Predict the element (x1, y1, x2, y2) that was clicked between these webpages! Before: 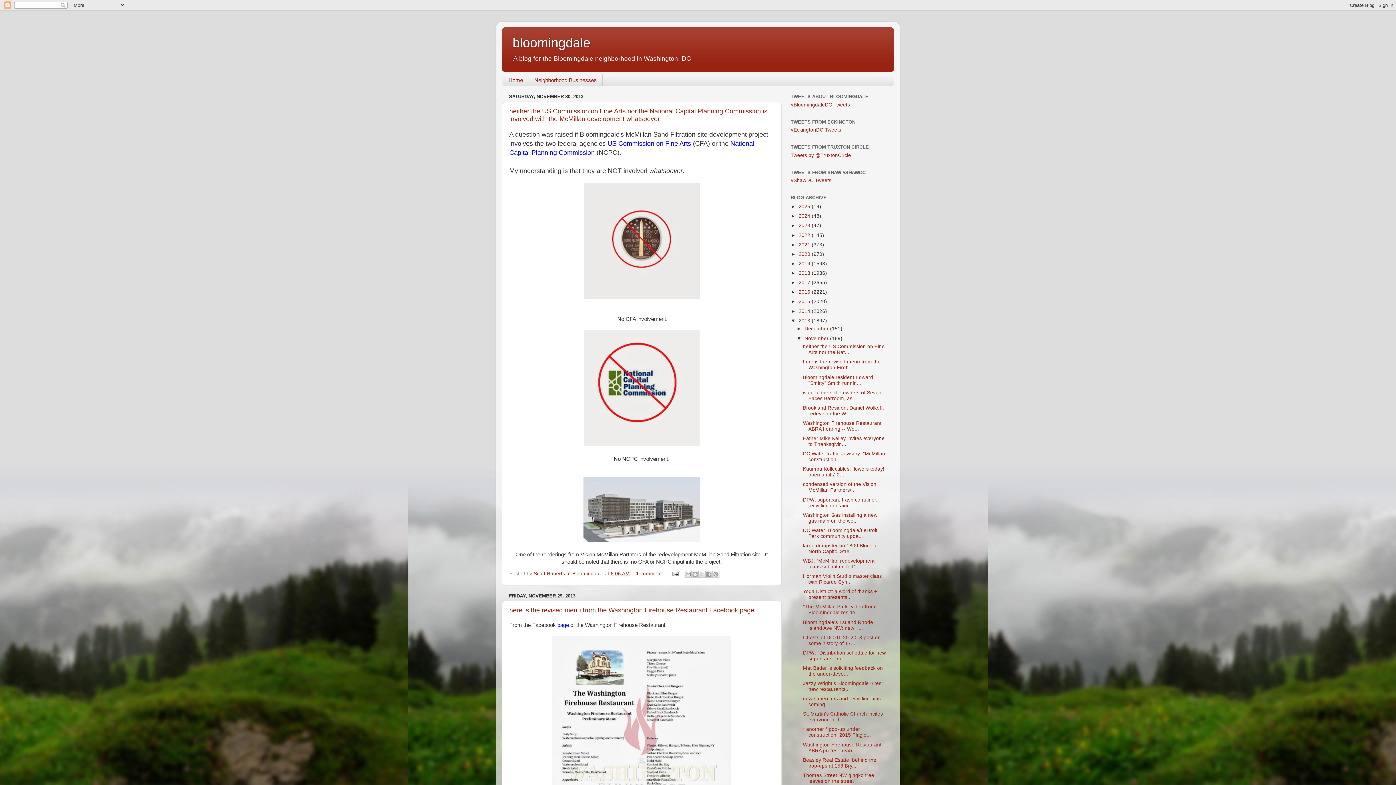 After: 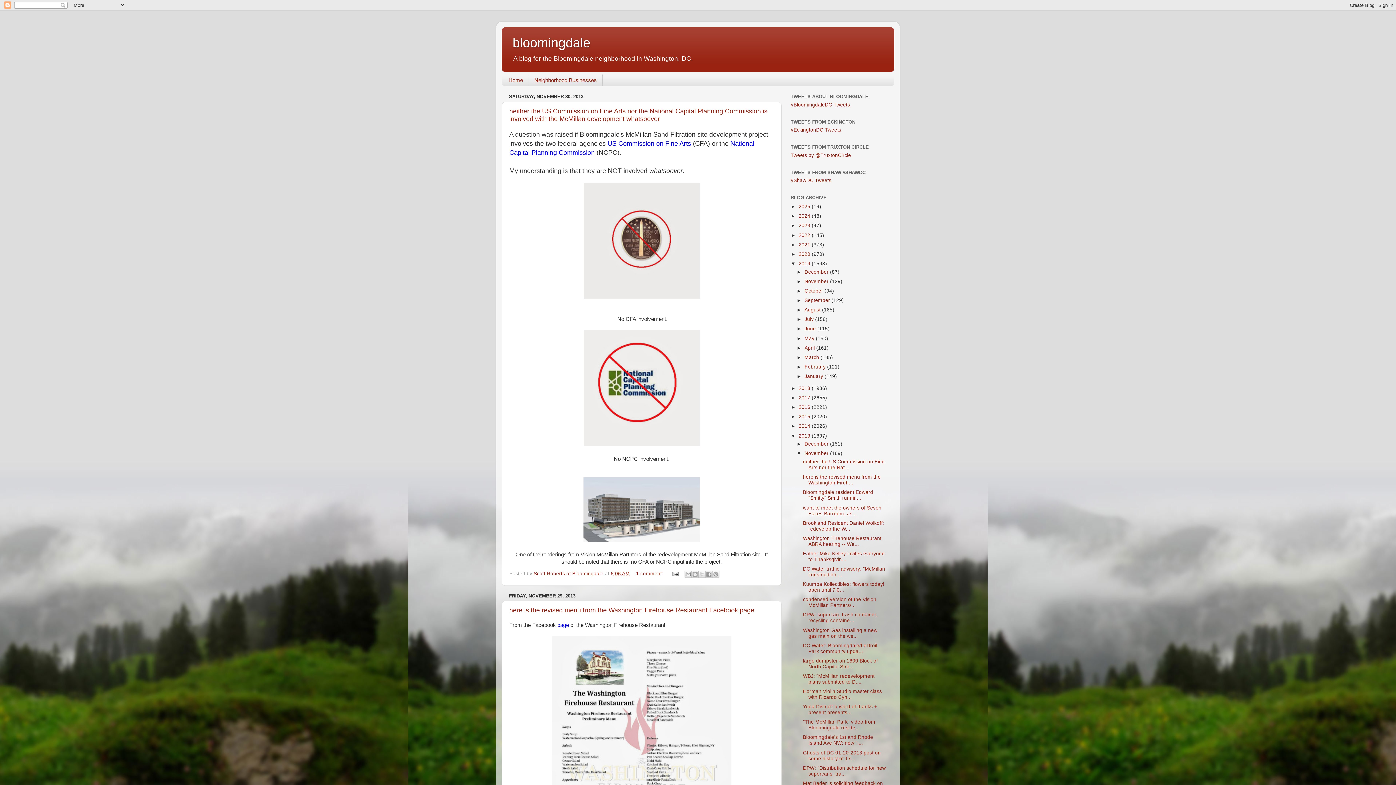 Action: bbox: (790, 261, 798, 266) label: ►  